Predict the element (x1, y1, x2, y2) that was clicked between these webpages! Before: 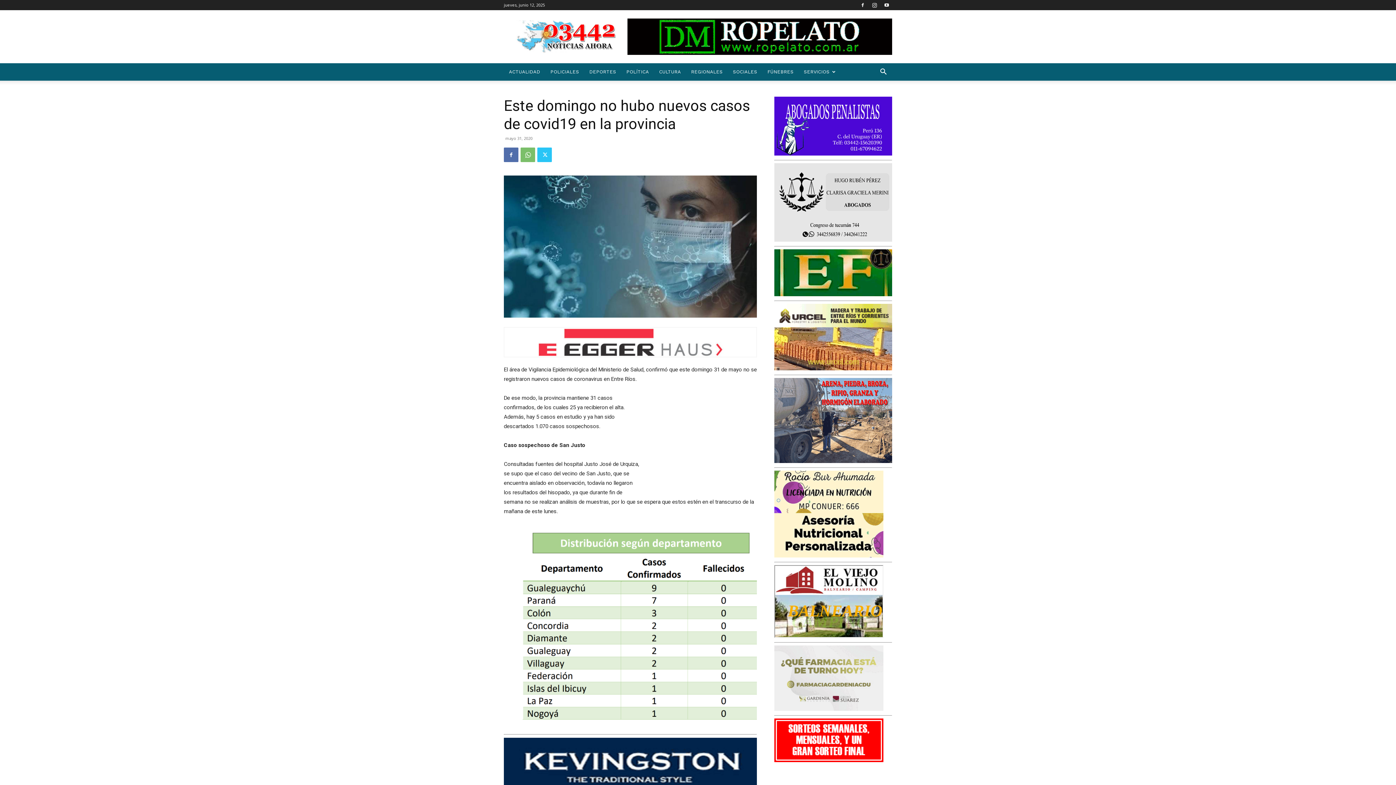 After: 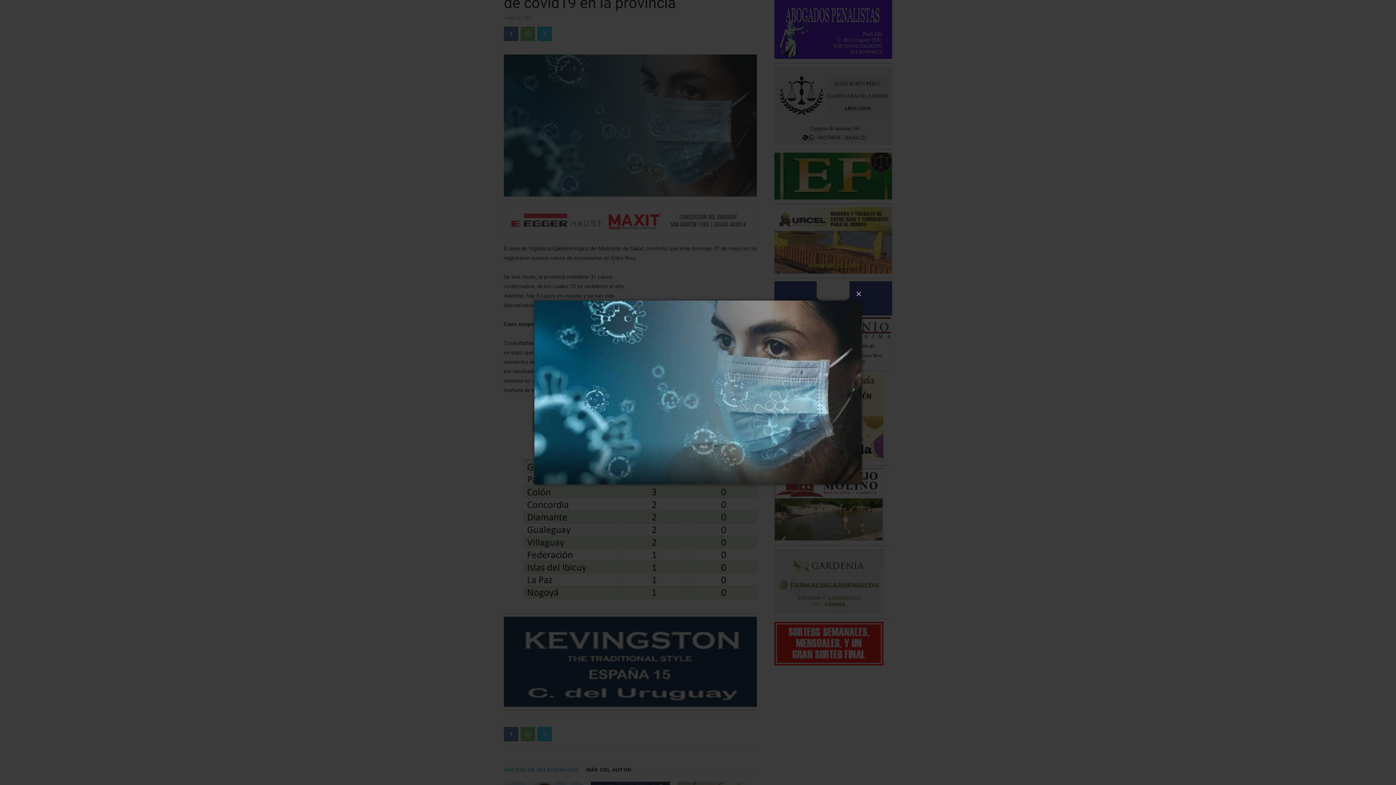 Action: bbox: (504, 175, 757, 317)